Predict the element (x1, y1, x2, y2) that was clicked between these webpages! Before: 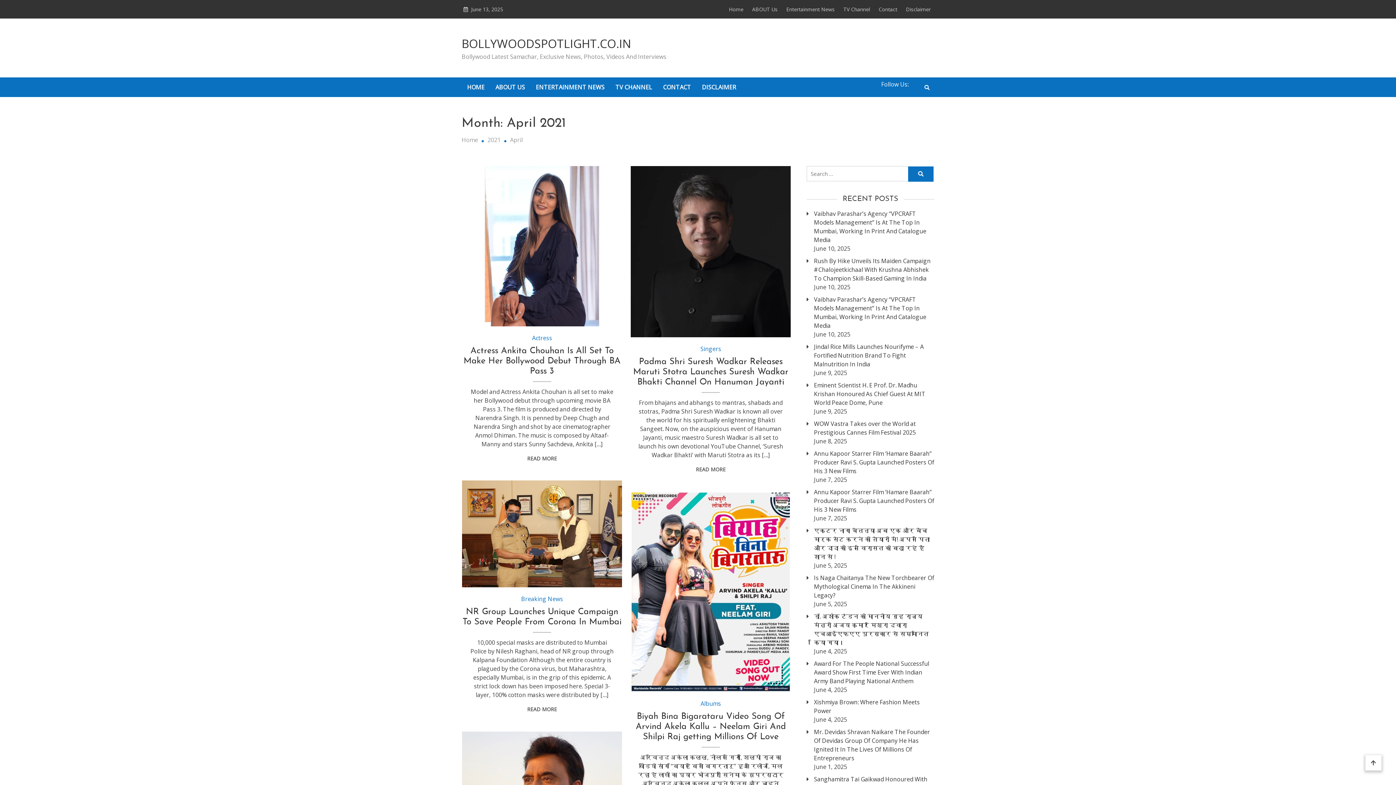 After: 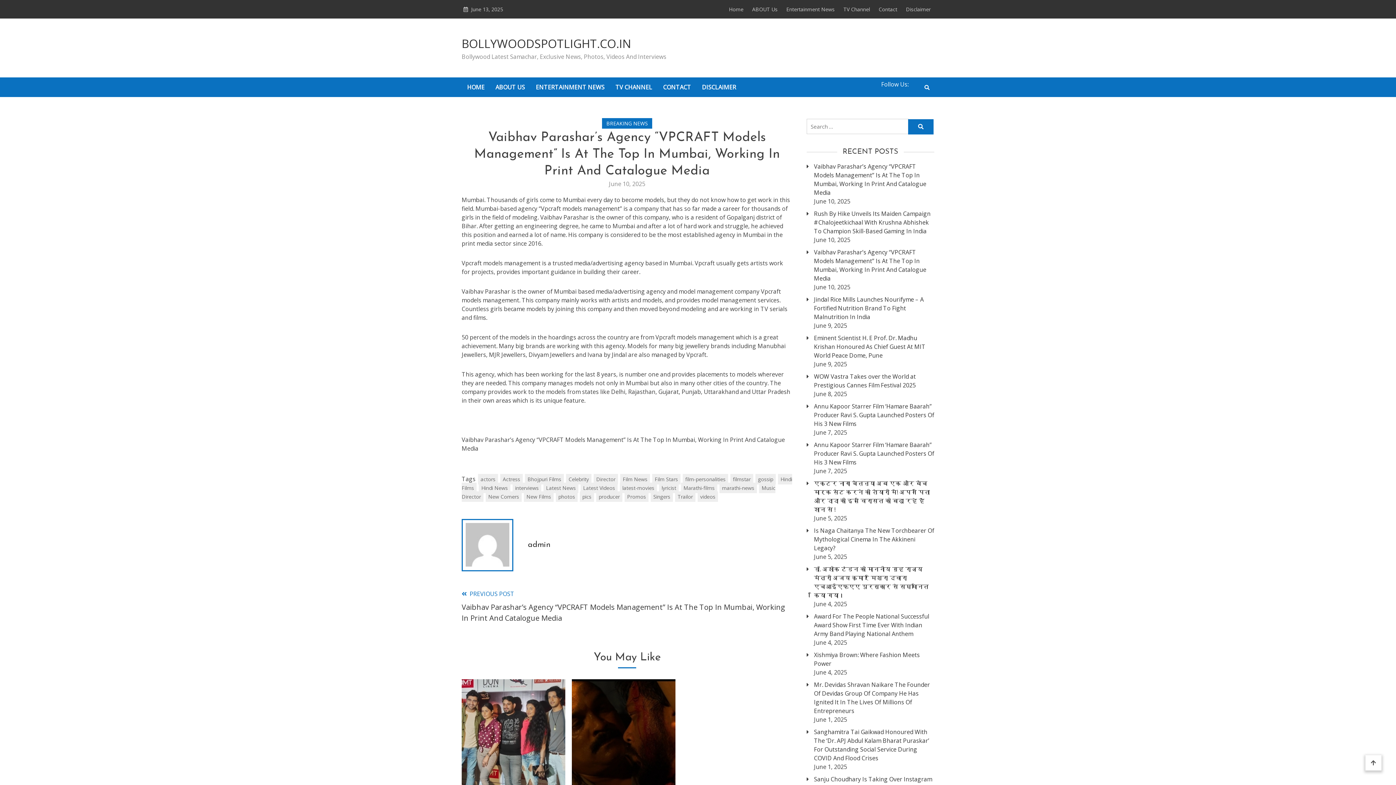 Action: bbox: (814, 209, 934, 244) label: Vaibhav Parashar’s Agency “VPCRAFT Models Management” Is At The Top In Mumbai, Working In Print And Catalogue Media